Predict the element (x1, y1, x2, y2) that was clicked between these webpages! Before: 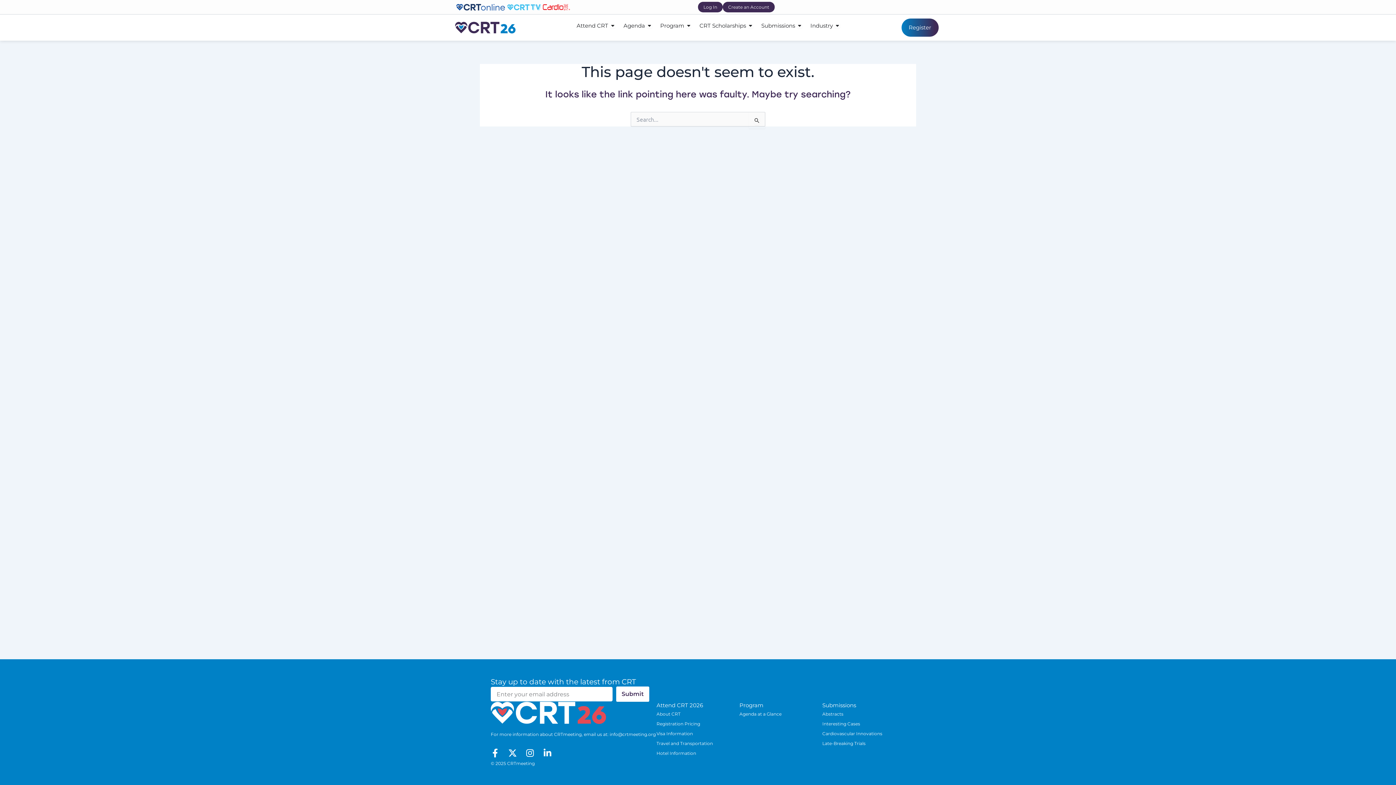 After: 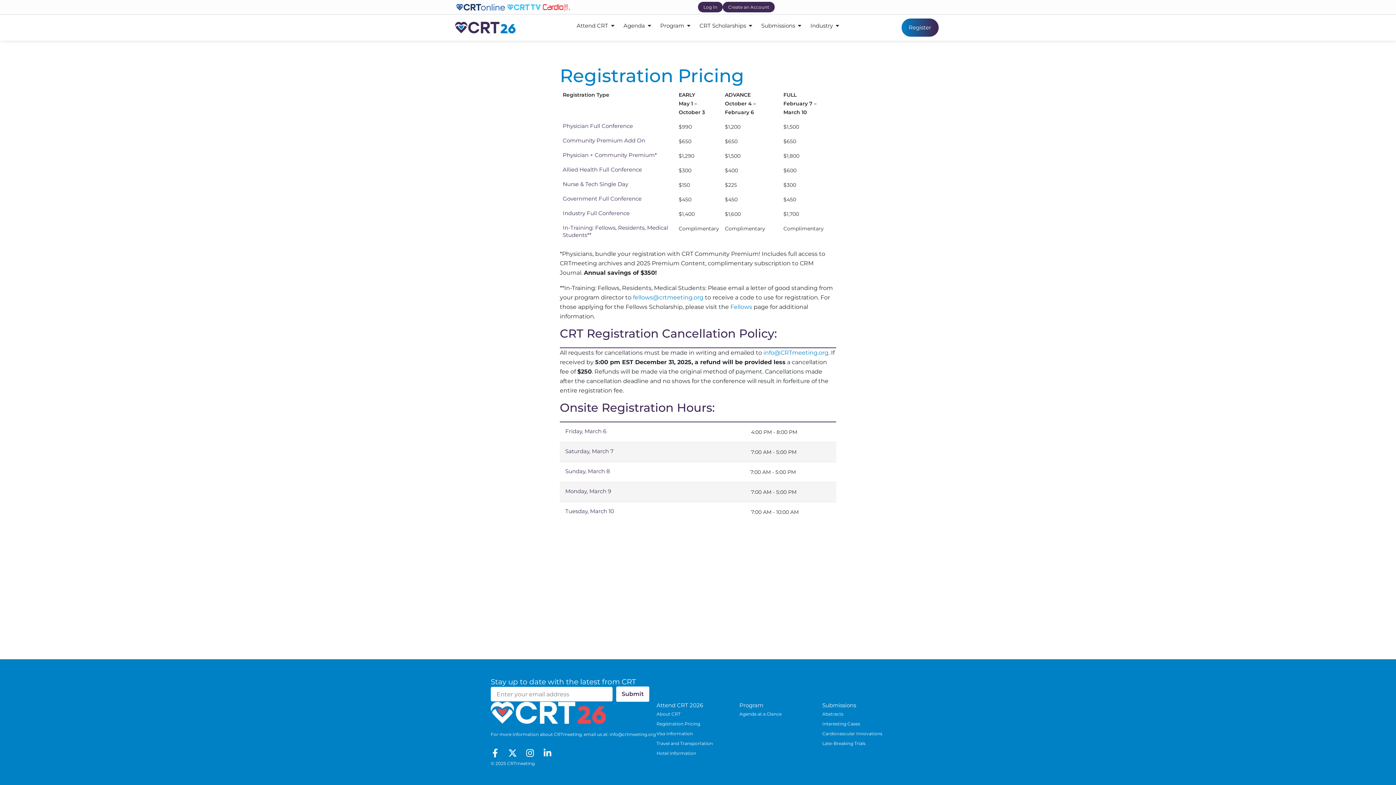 Action: label: Registration Pricing bbox: (656, 719, 739, 729)